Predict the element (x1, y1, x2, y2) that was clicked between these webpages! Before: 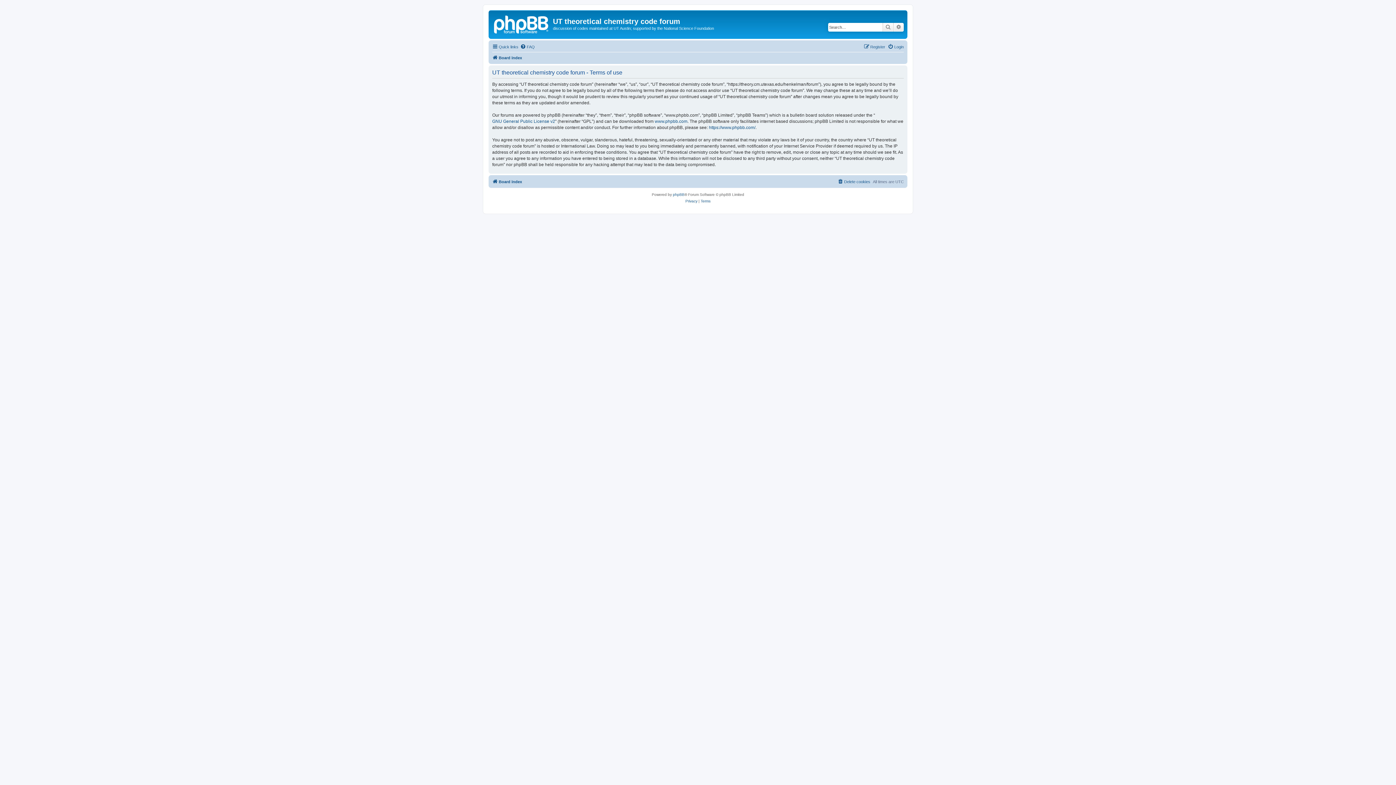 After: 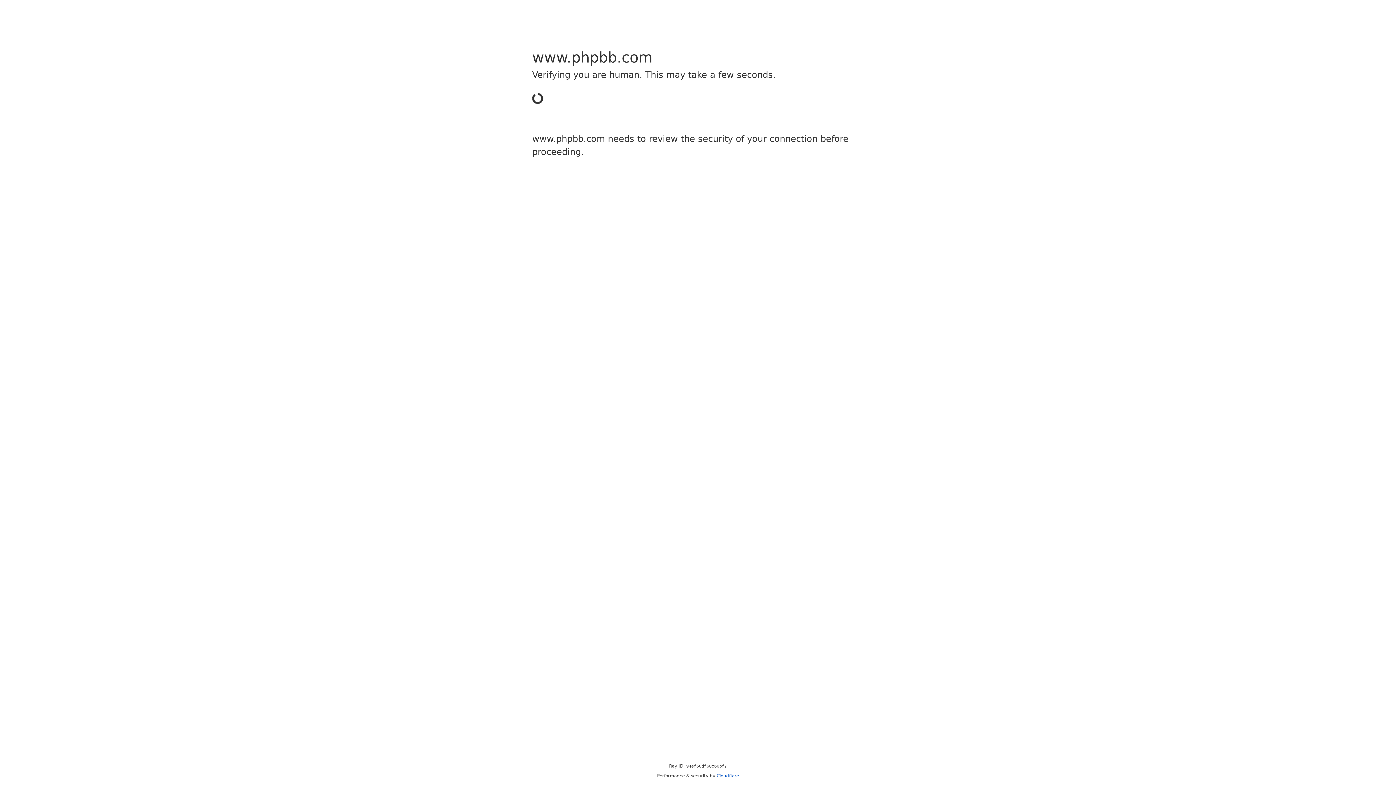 Action: bbox: (709, 124, 755, 130) label: https://www.phpbb.com/